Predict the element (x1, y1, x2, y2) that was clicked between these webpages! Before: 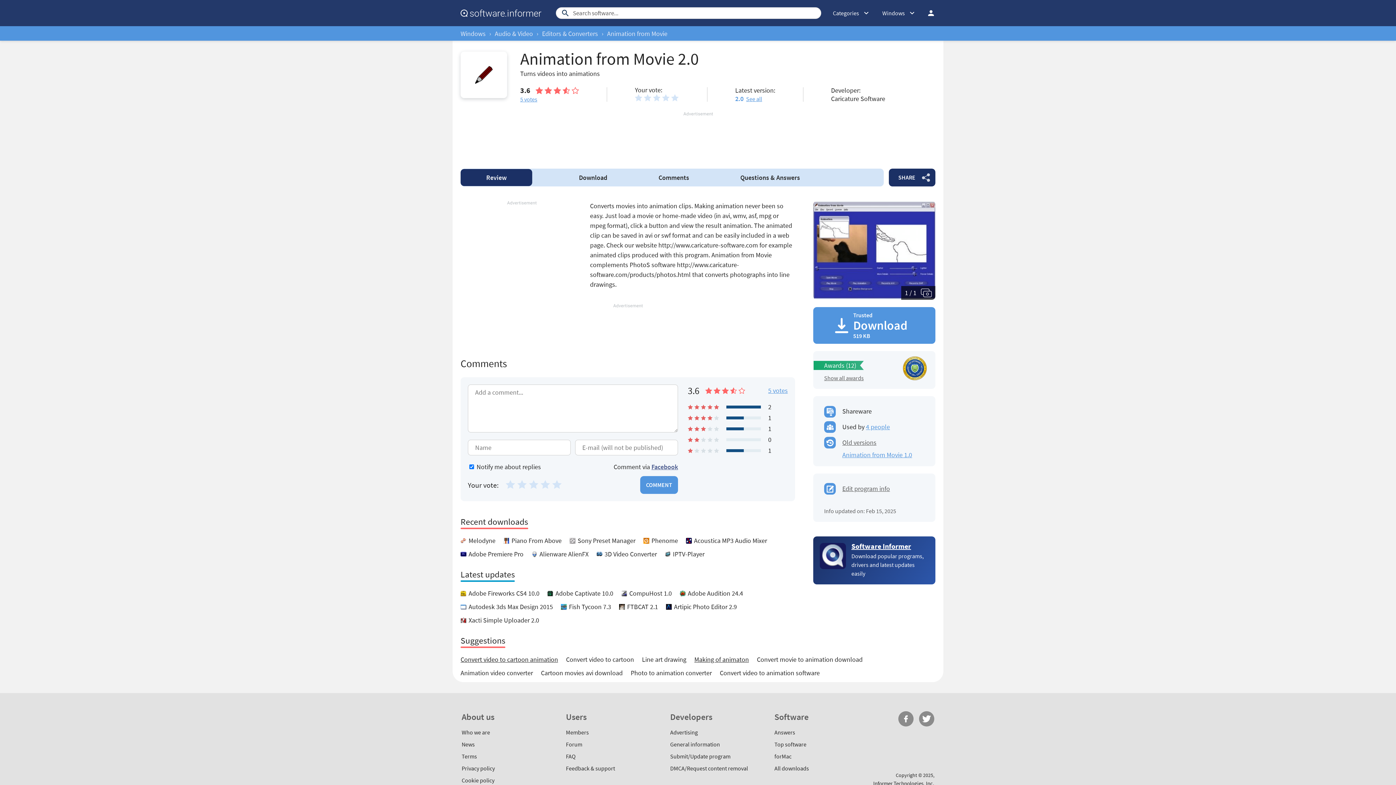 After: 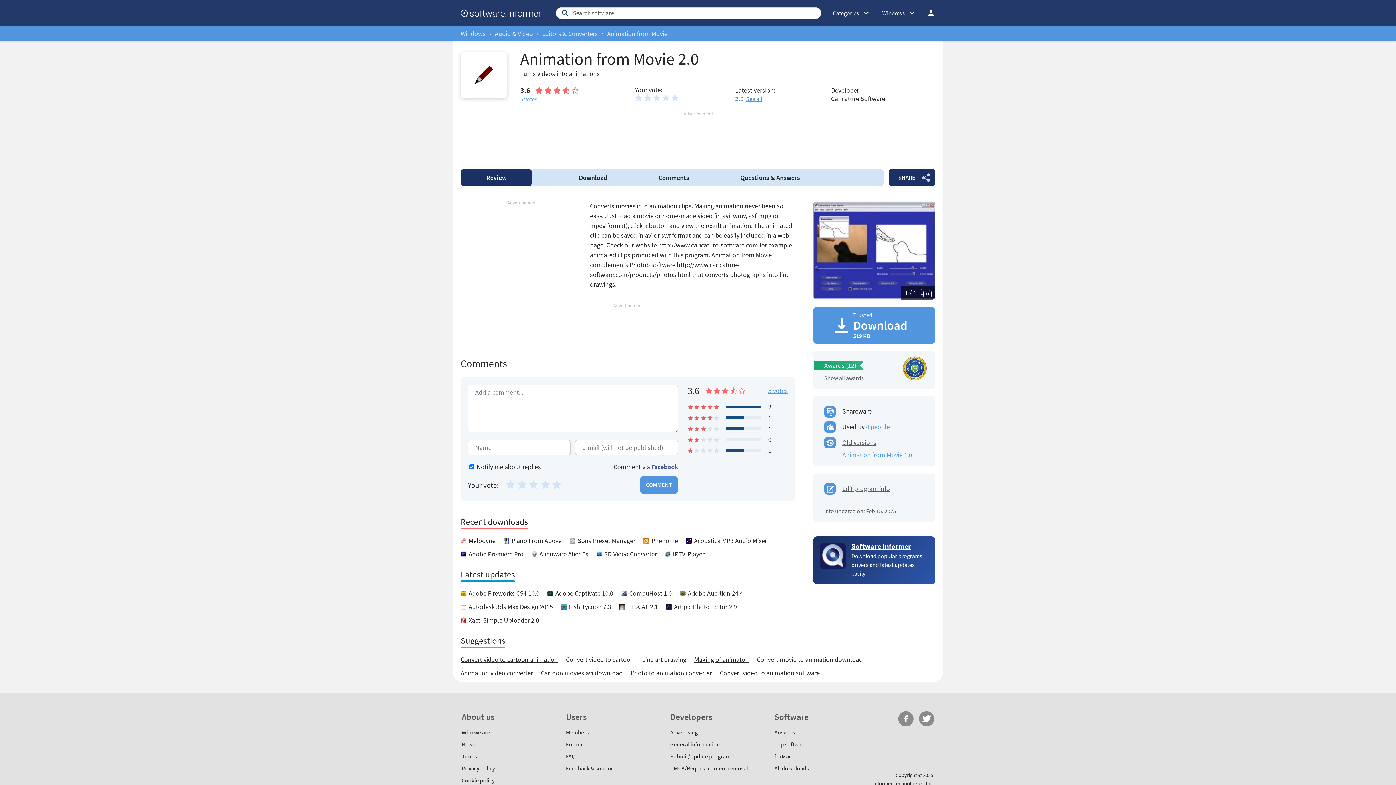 Action: label: FB bbox: (898, 711, 913, 726)